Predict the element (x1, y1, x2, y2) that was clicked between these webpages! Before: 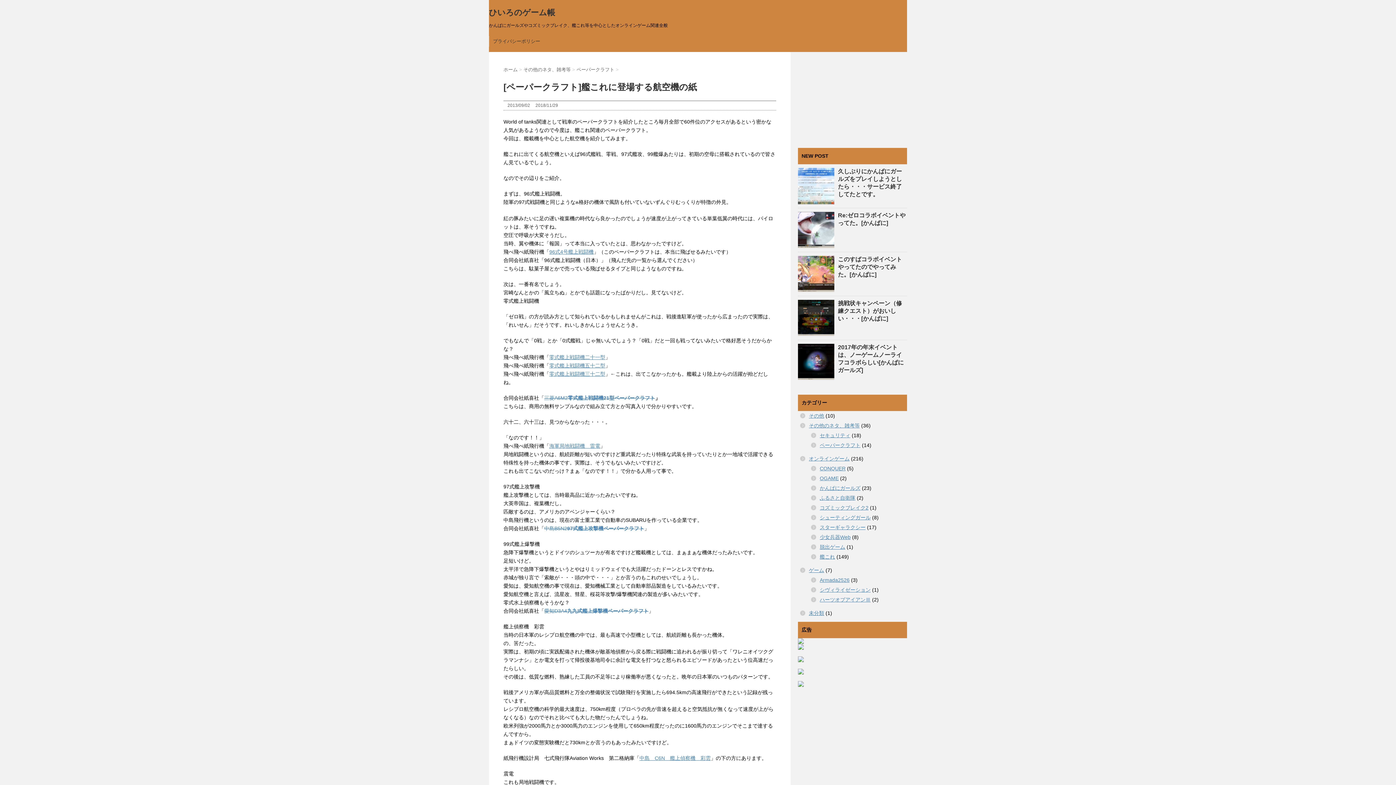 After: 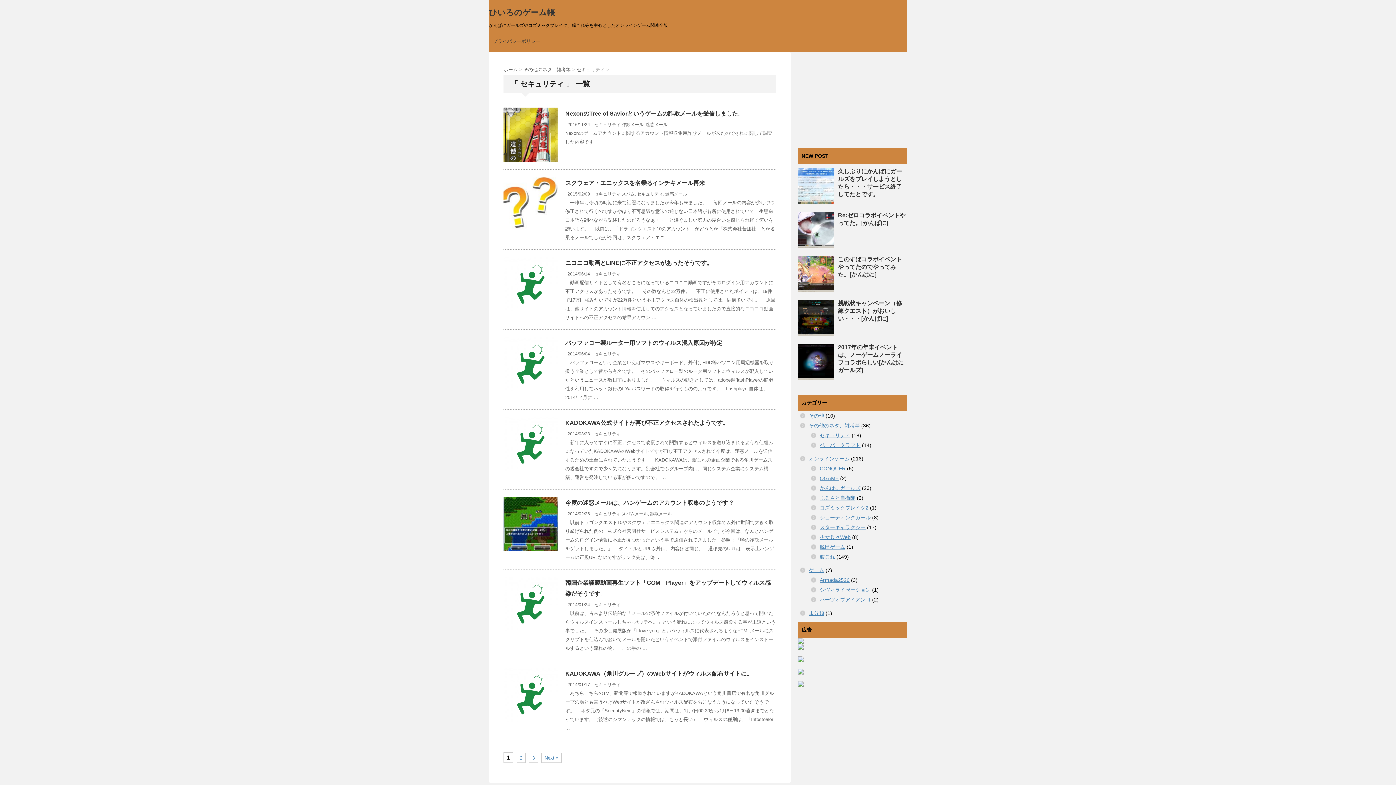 Action: bbox: (820, 432, 850, 438) label: セキュリティ